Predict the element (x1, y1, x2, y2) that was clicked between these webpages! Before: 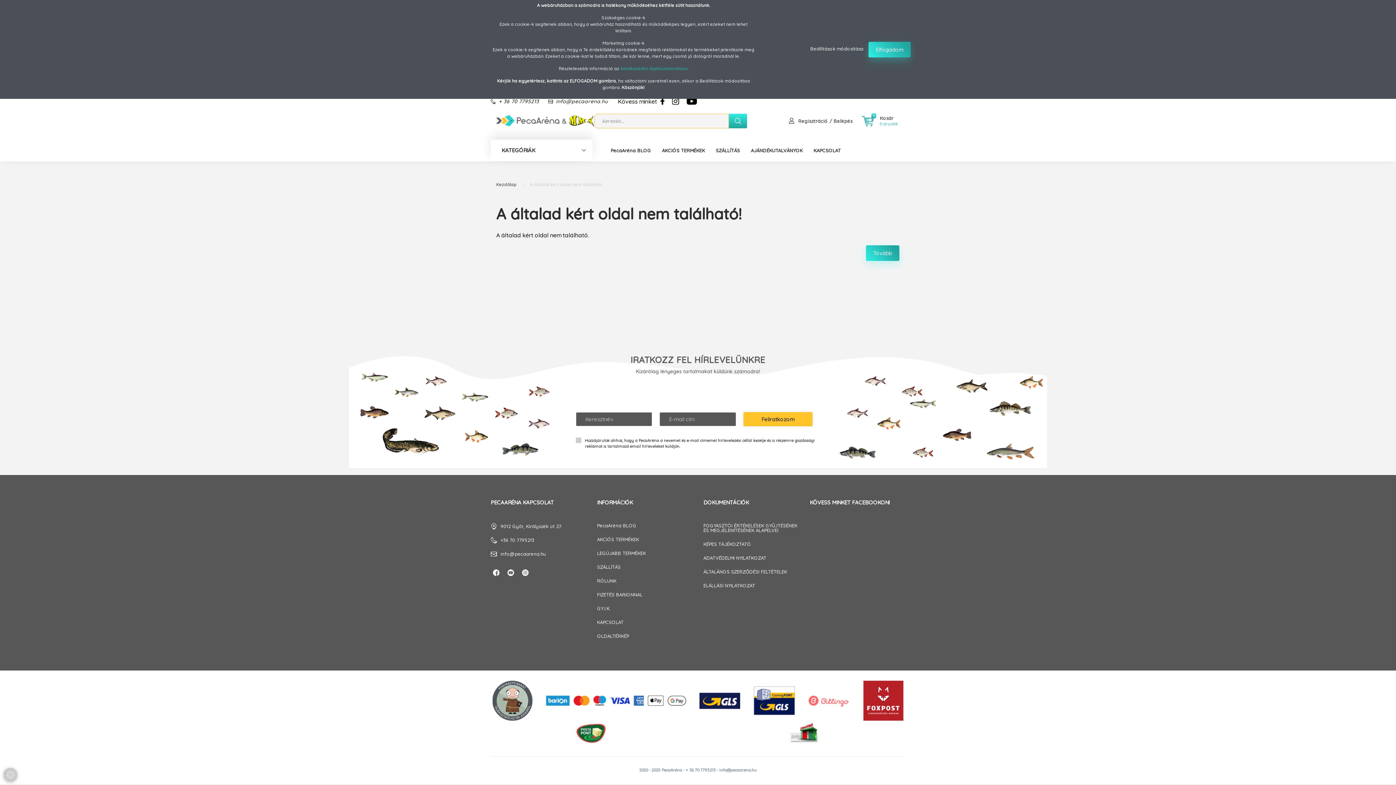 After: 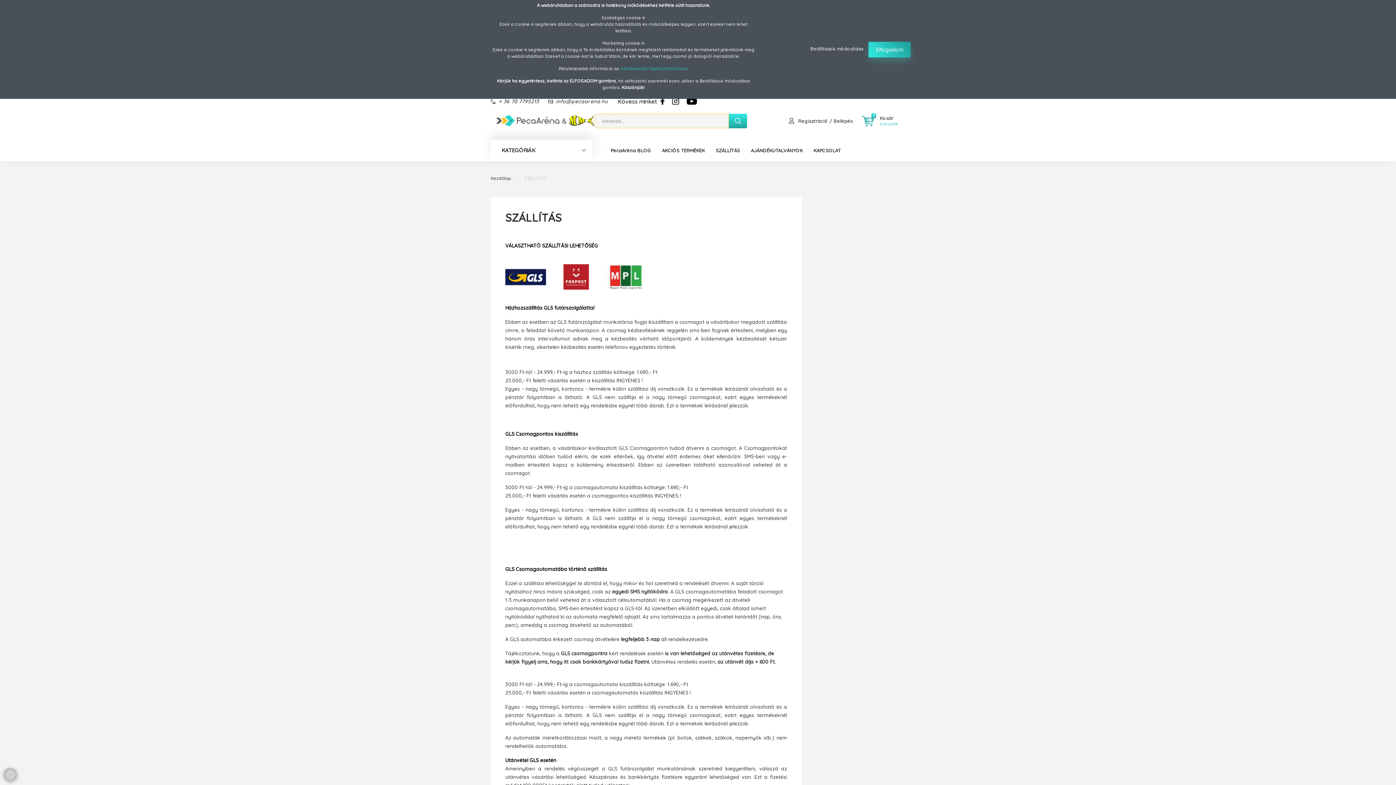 Action: label: SZÁLLÍTÁS bbox: (597, 560, 692, 574)